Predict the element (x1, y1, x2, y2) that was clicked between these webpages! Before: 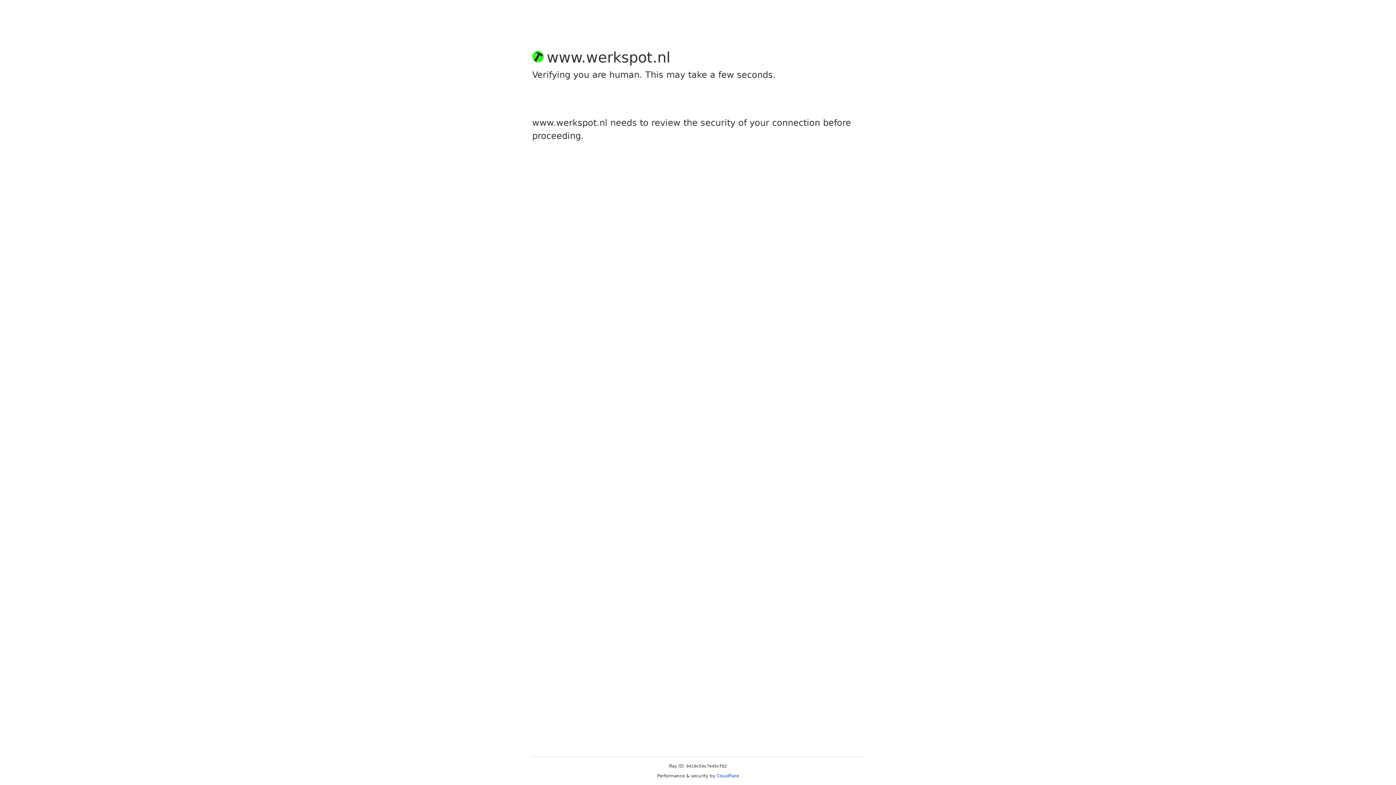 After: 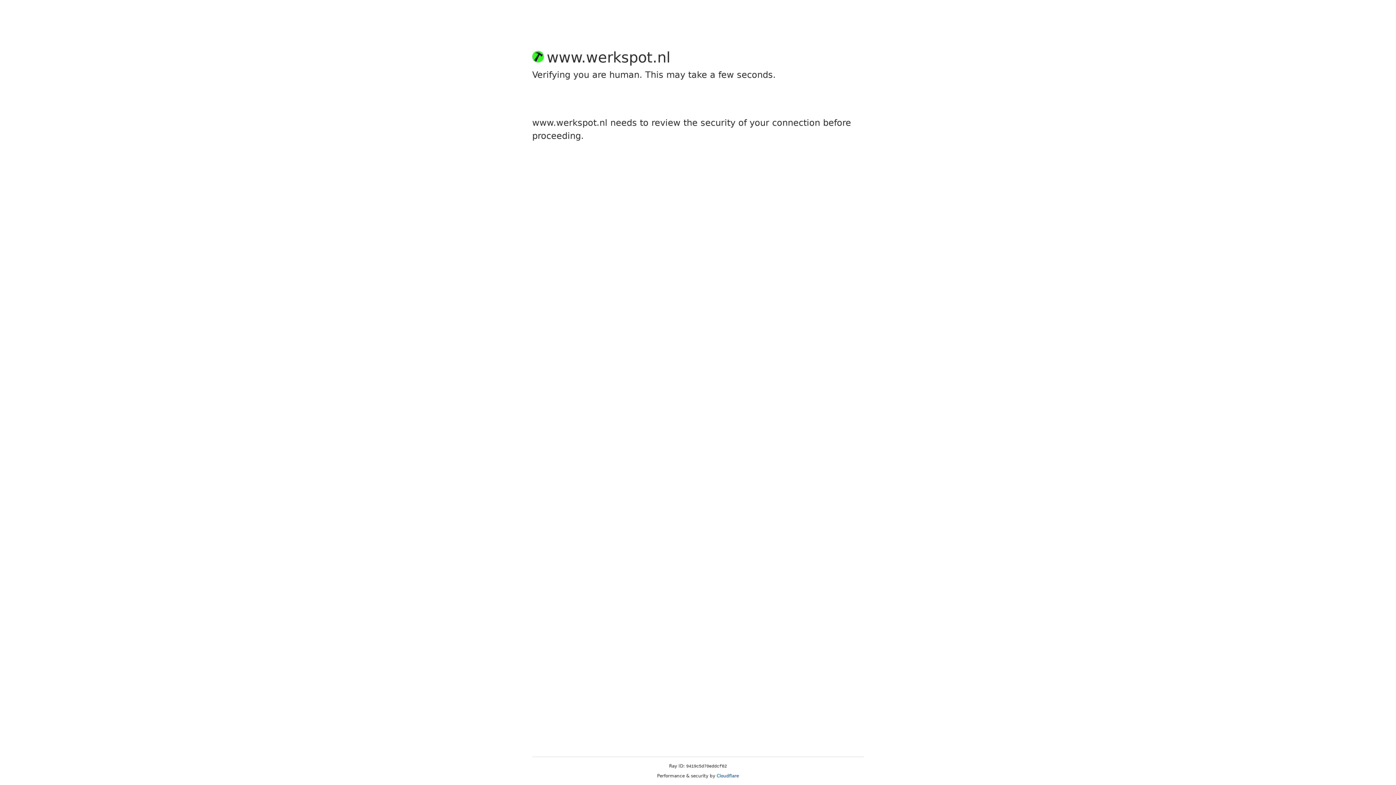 Action: bbox: (716, 773, 739, 778) label: Cloudflare